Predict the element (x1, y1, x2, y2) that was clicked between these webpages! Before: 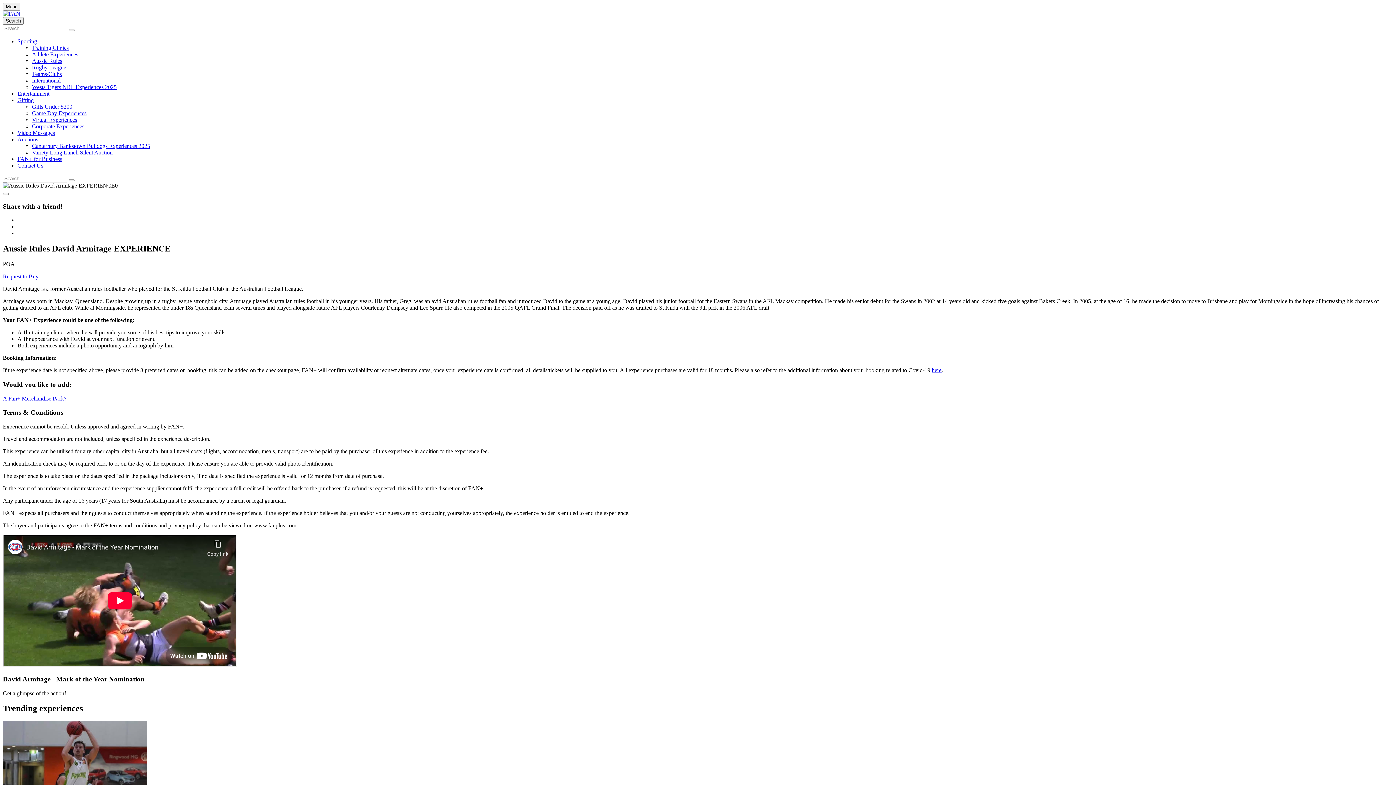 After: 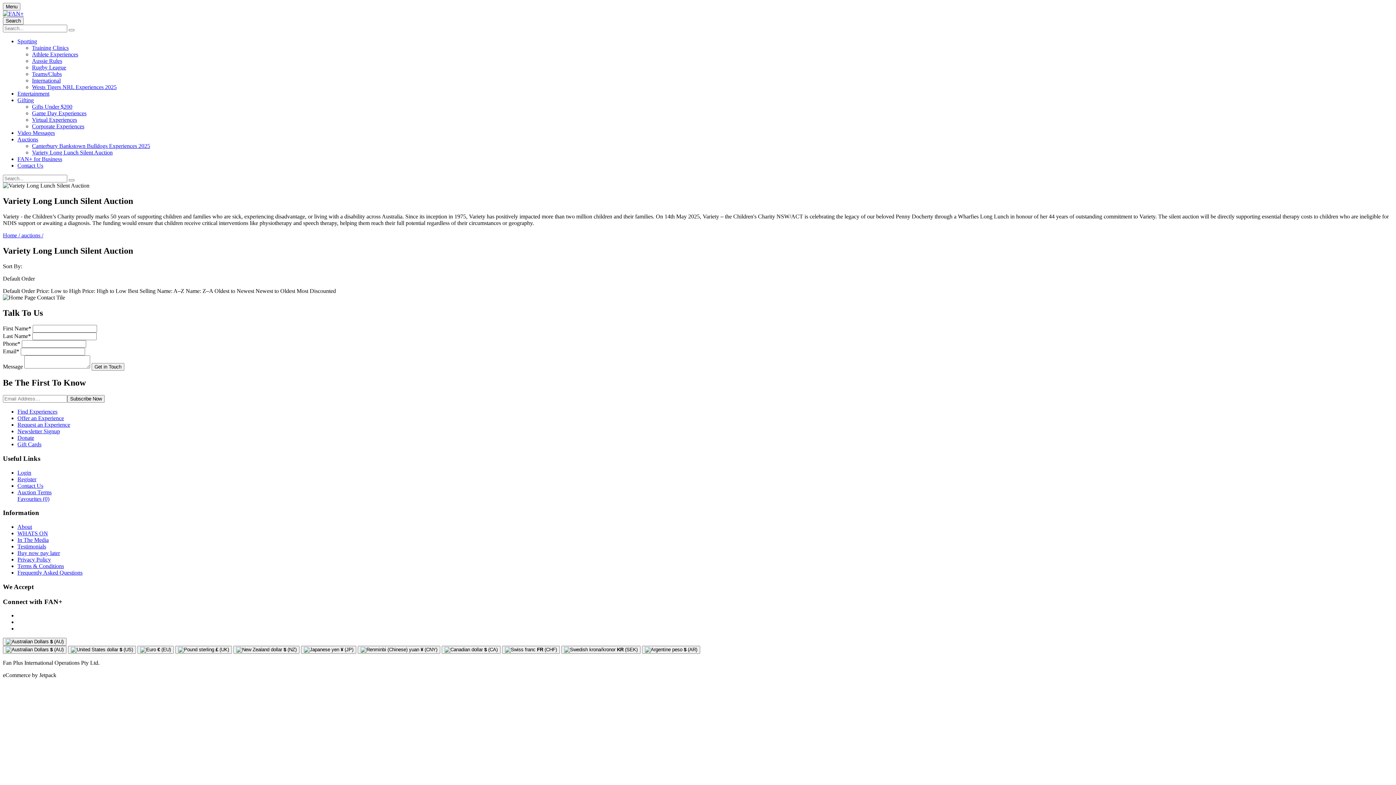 Action: label: Variety Long Lunch Silent Auction bbox: (32, 149, 112, 155)